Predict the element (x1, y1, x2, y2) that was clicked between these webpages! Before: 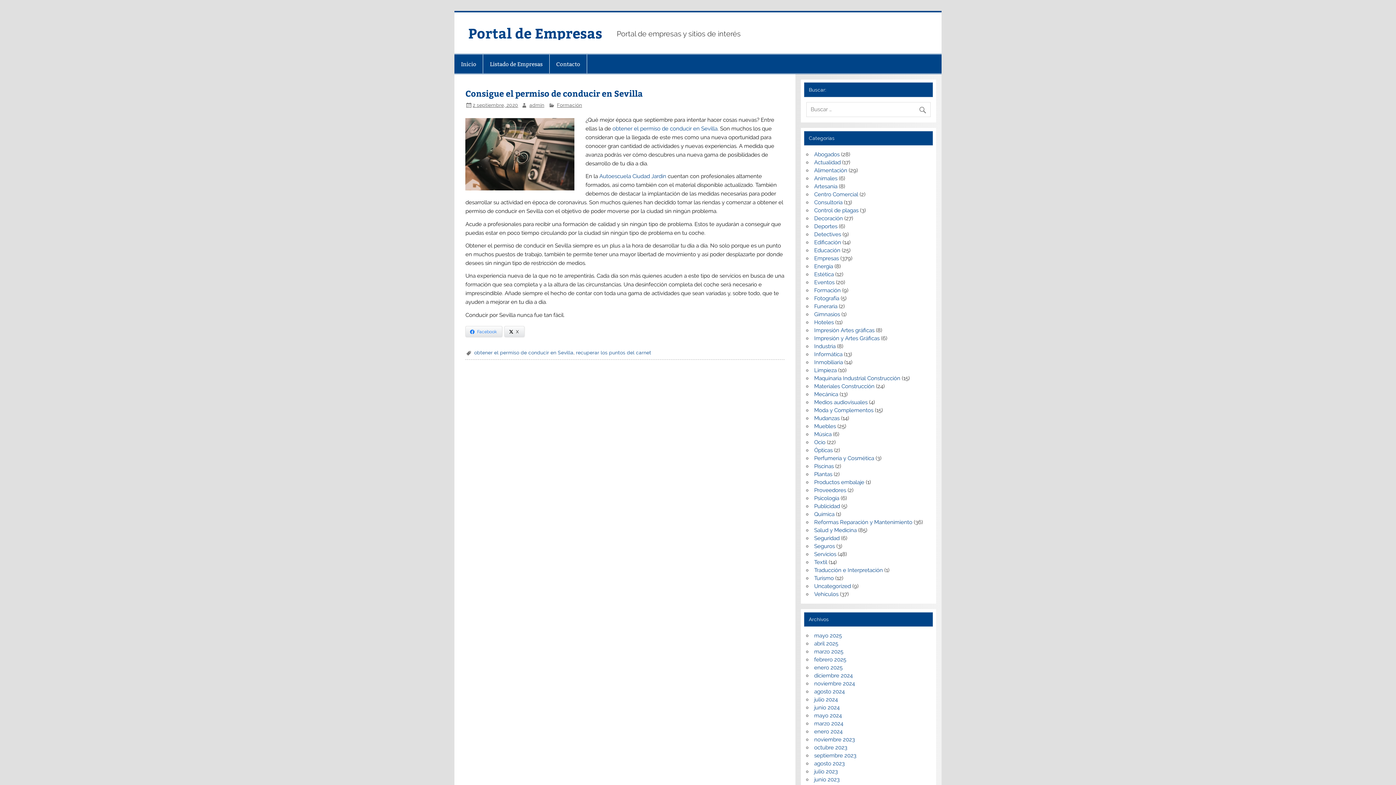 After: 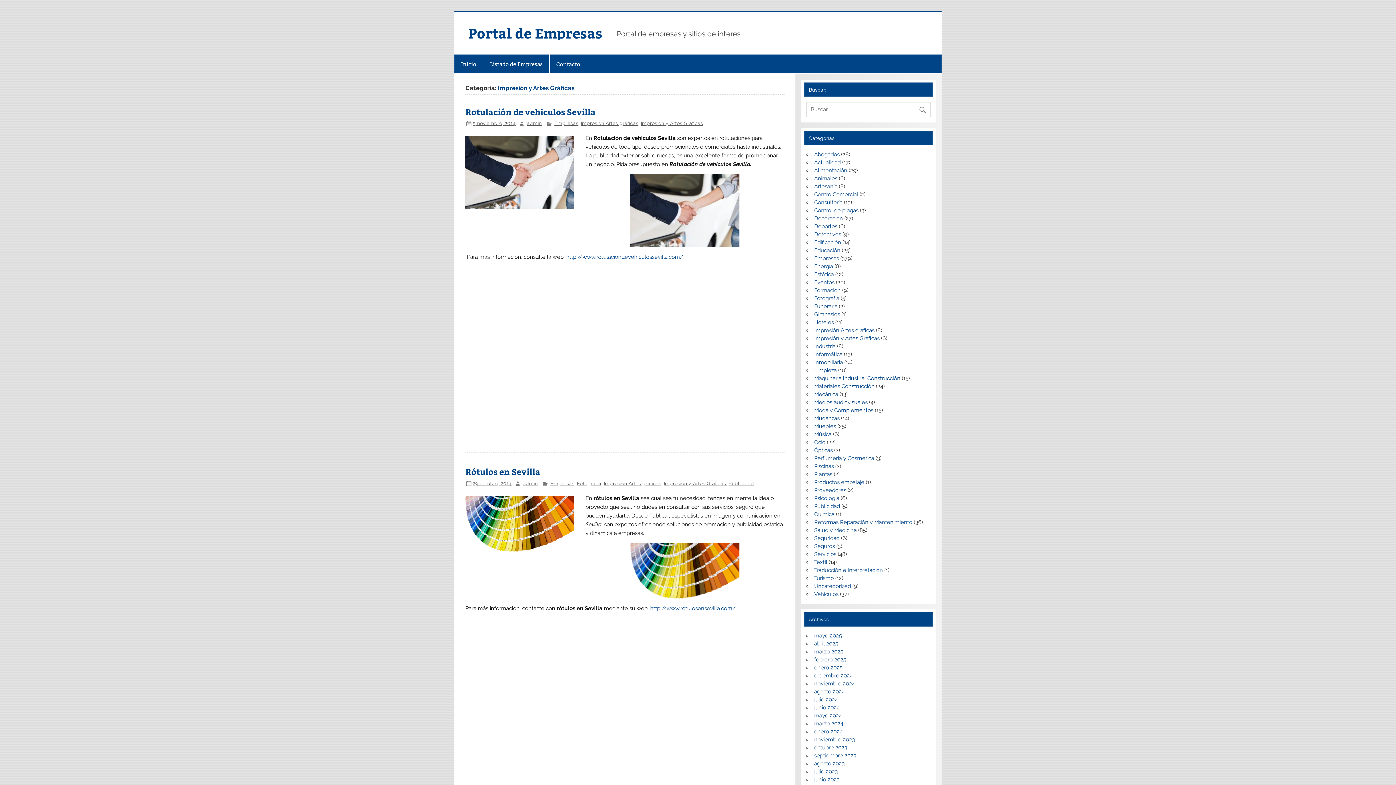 Action: bbox: (814, 335, 879, 341) label: Impresión y Artes Gráficas